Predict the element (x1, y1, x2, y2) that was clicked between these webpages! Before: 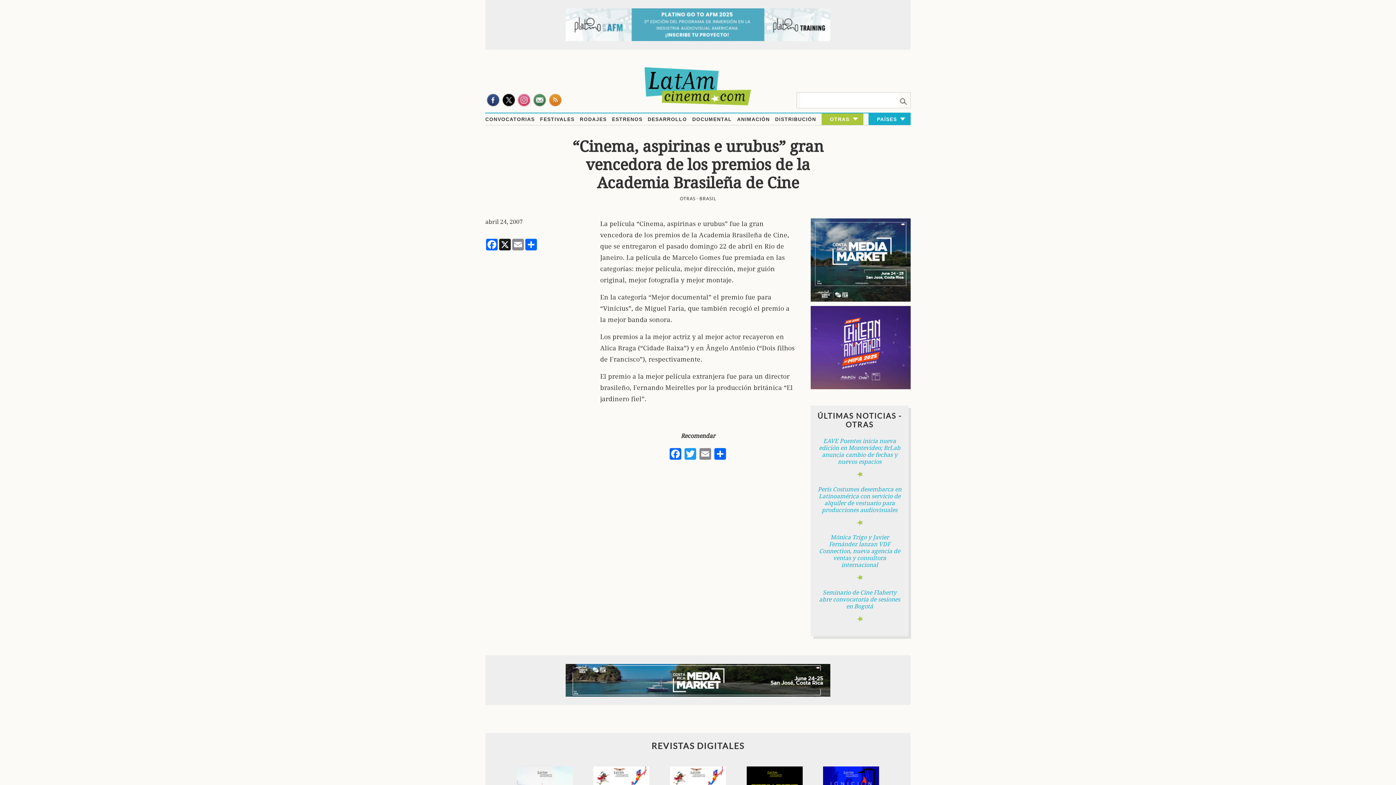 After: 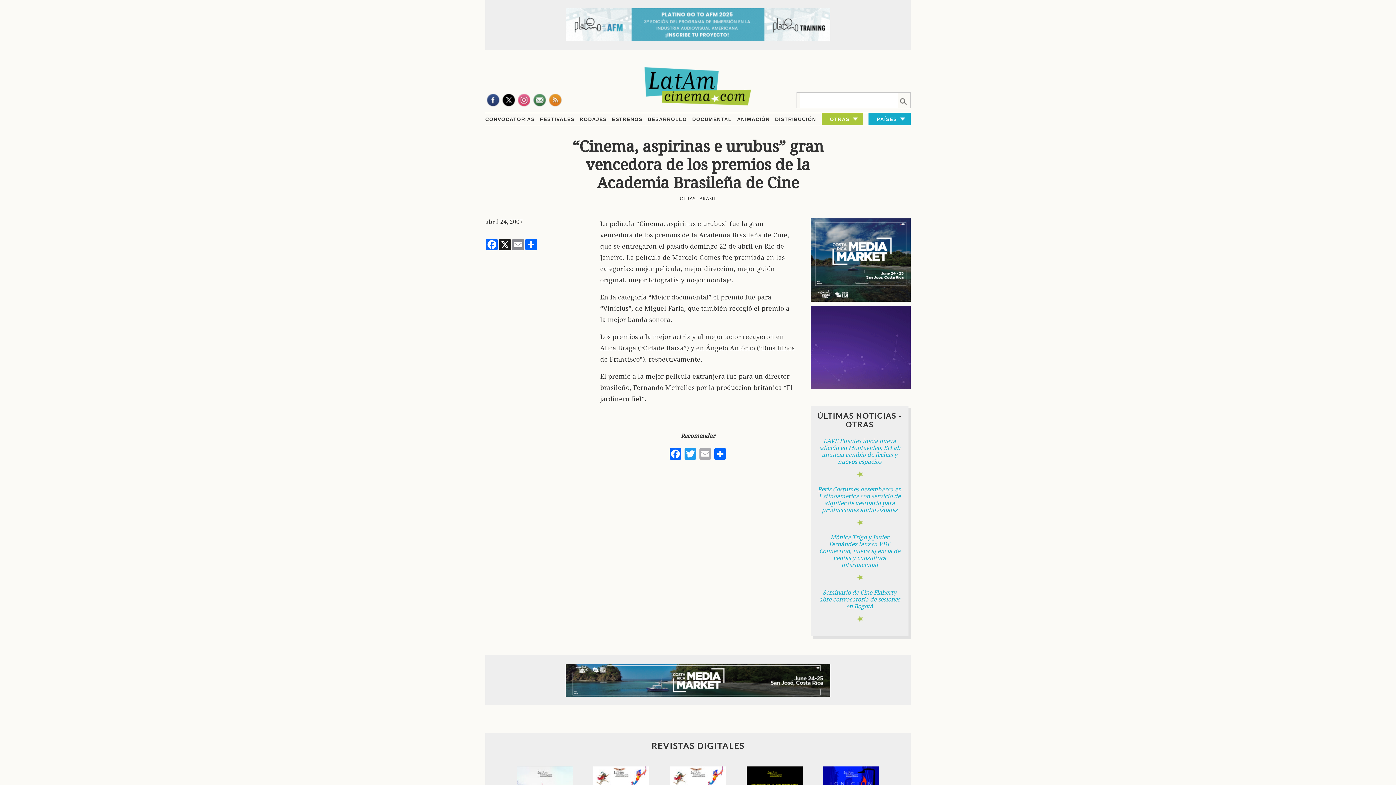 Action: label: Email bbox: (699, 448, 712, 459)